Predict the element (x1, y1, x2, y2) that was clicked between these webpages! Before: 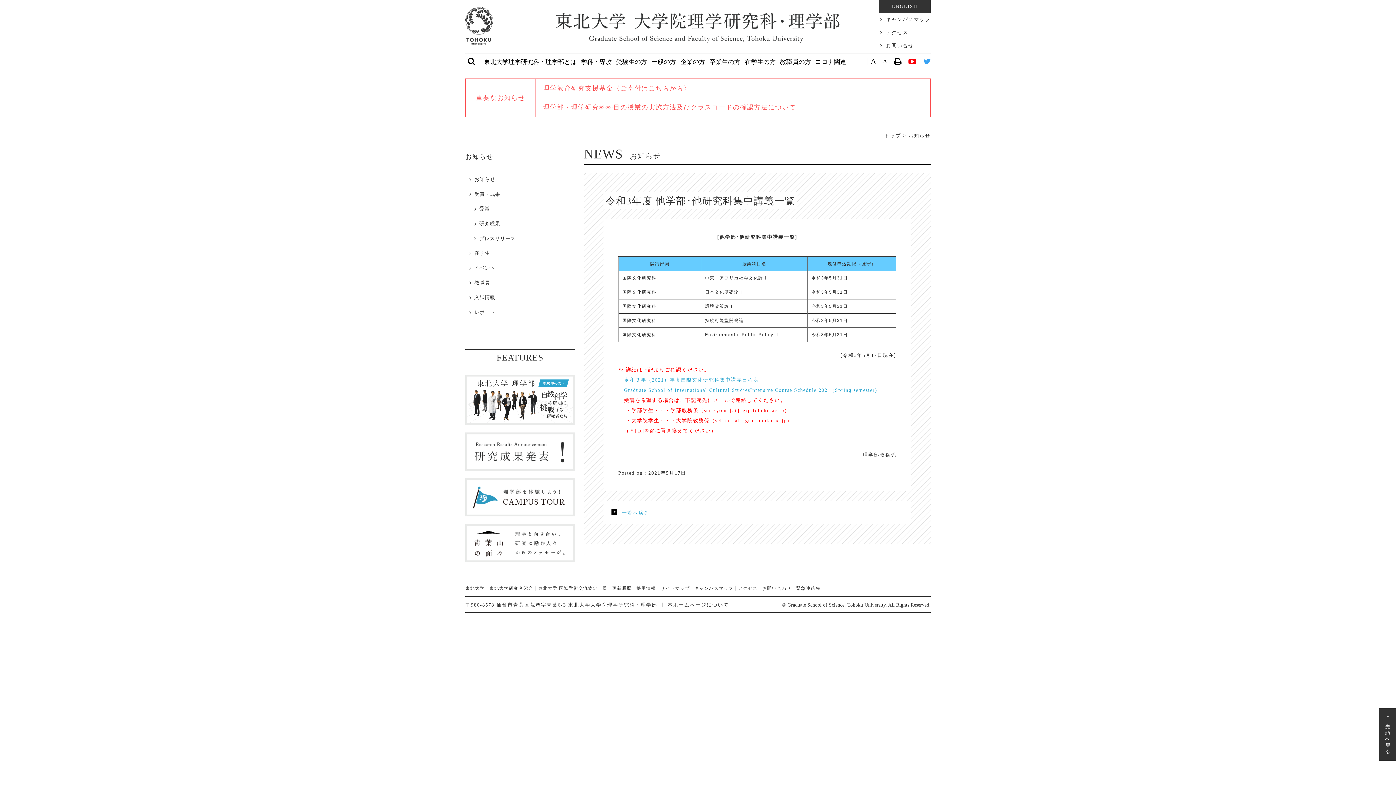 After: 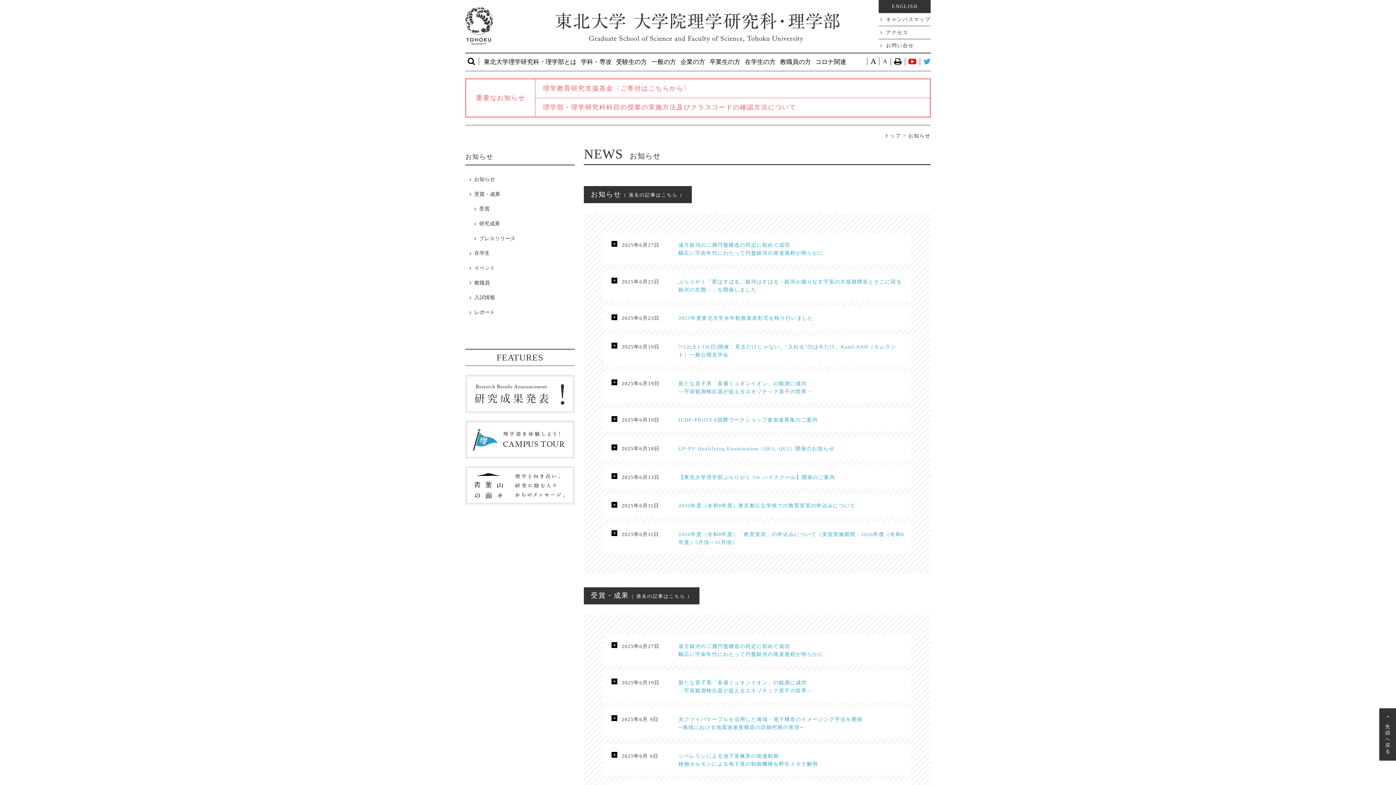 Action: label: 更新履歴 bbox: (612, 586, 631, 591)